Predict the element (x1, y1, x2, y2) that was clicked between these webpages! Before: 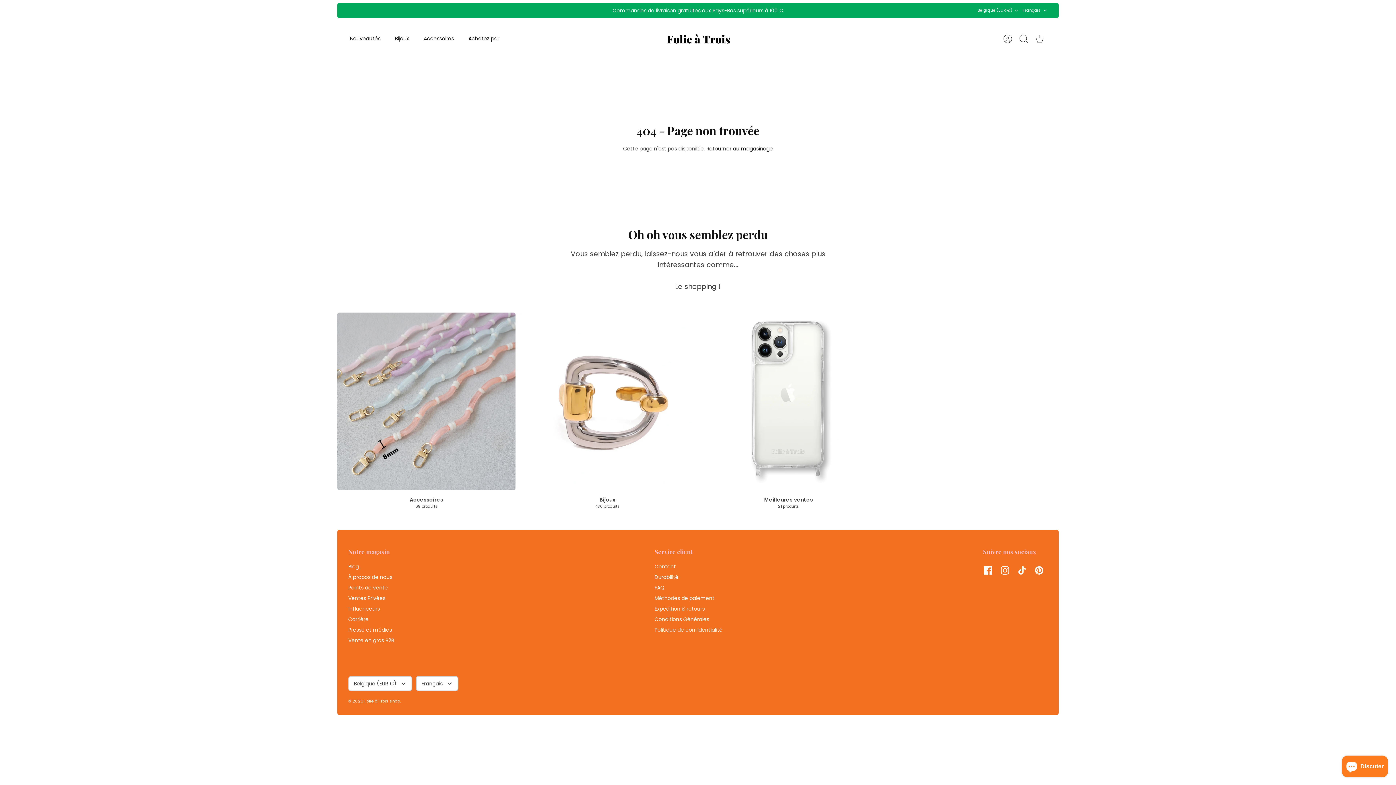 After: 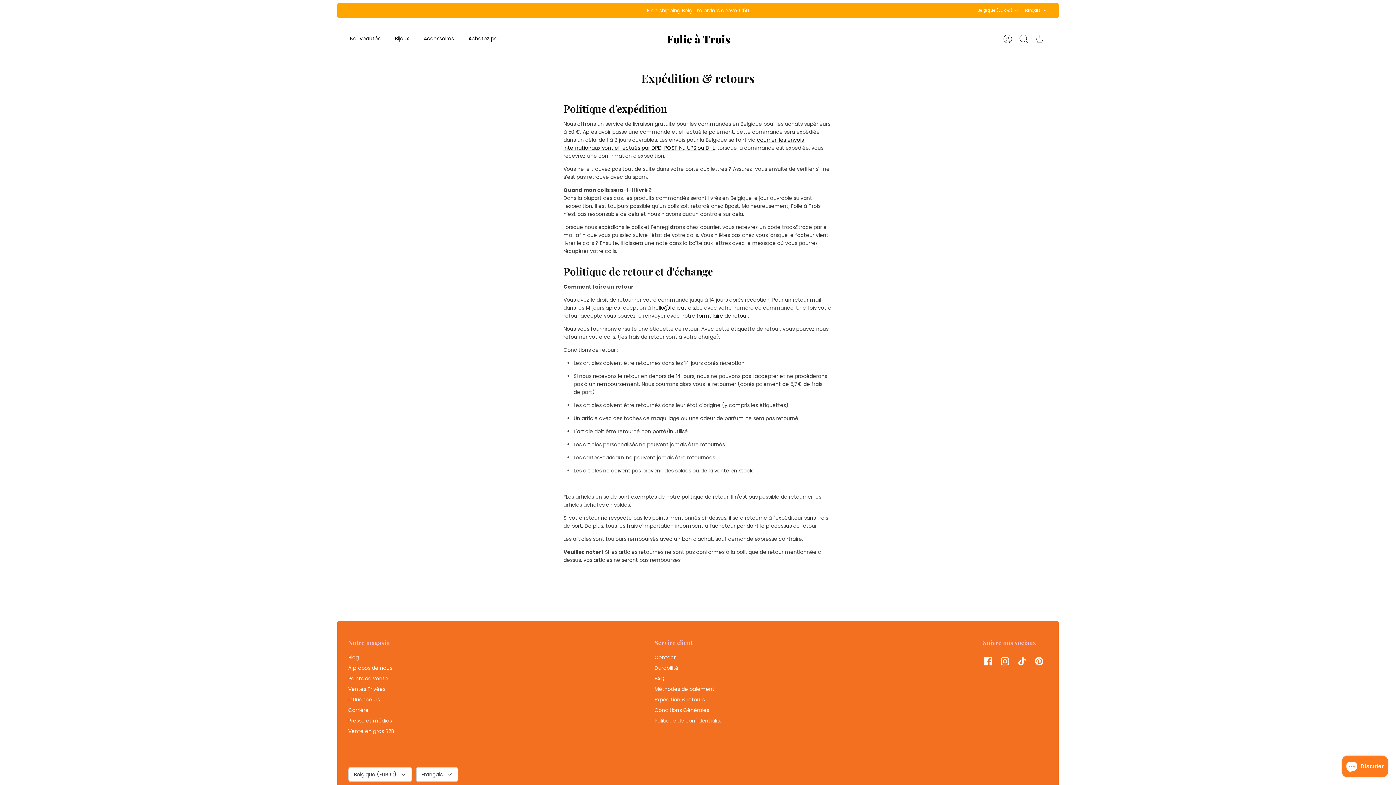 Action: label: Expédition & retours bbox: (654, 605, 704, 612)